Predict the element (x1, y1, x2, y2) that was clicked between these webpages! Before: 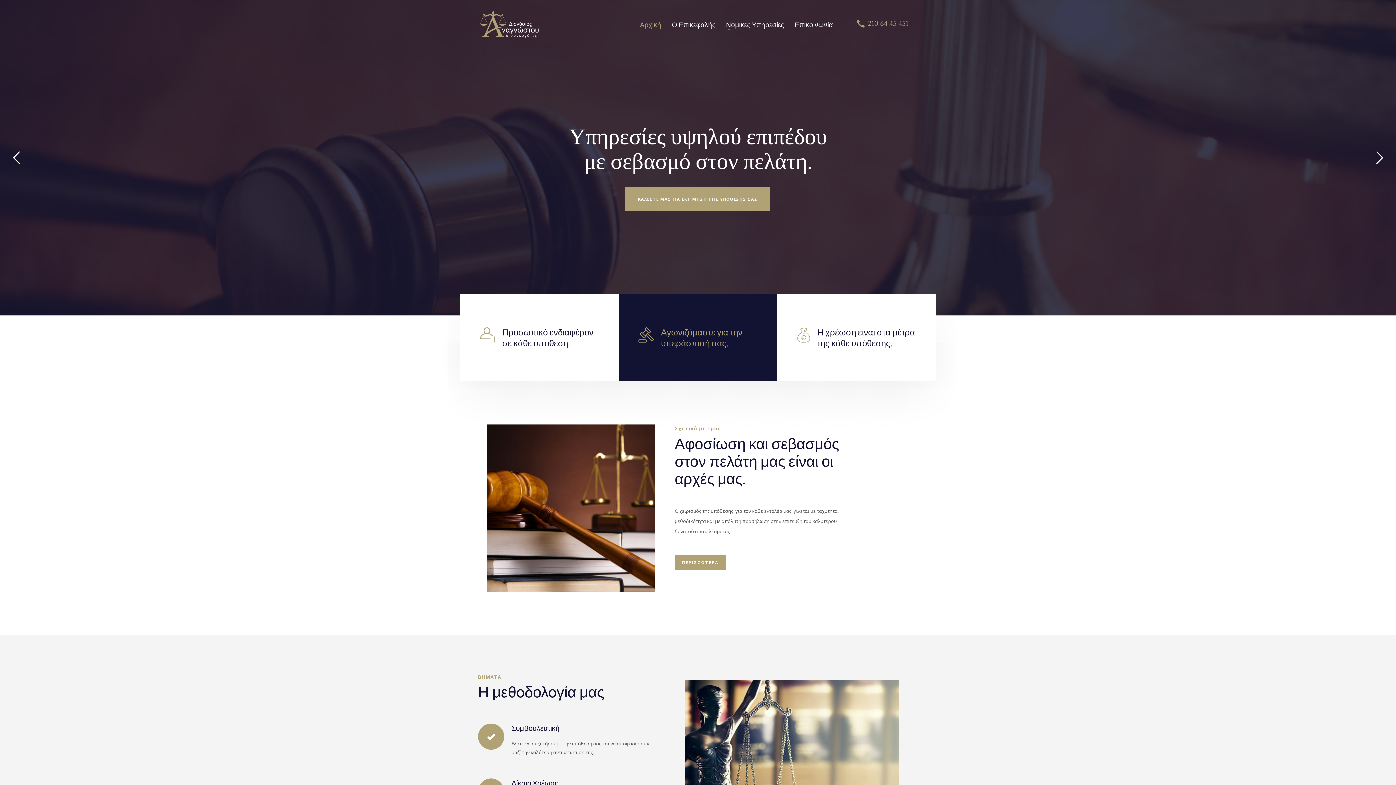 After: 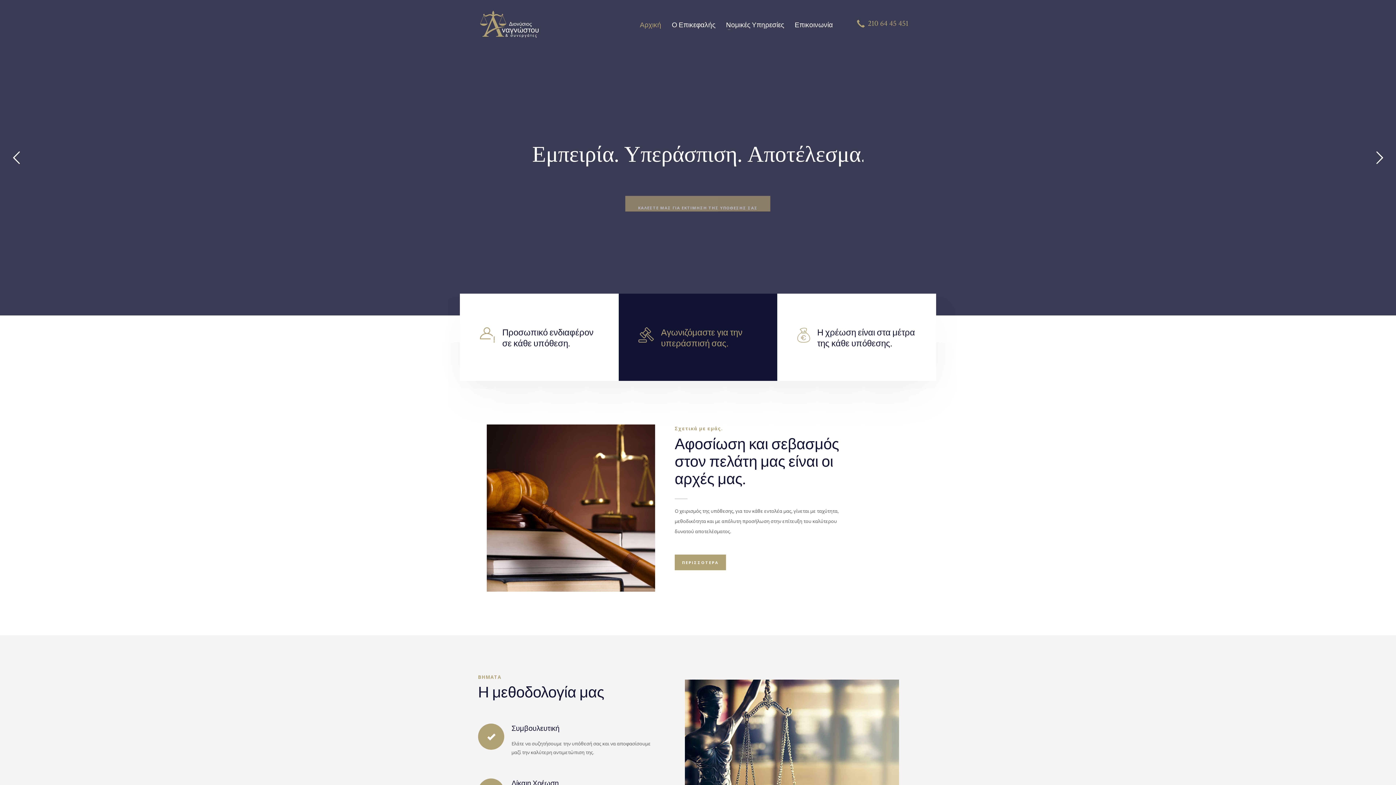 Action: label: Αρχική bbox: (635, 18, 665, 32)